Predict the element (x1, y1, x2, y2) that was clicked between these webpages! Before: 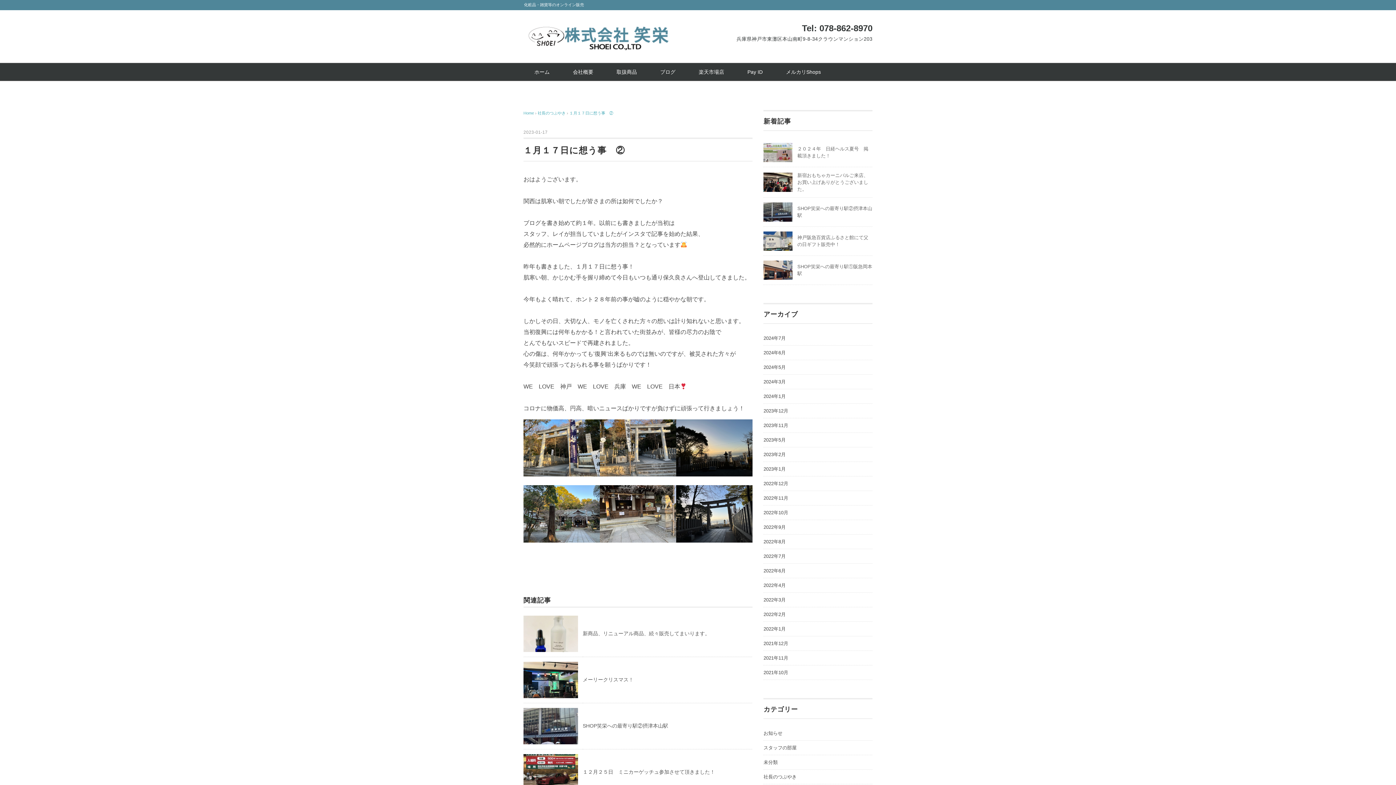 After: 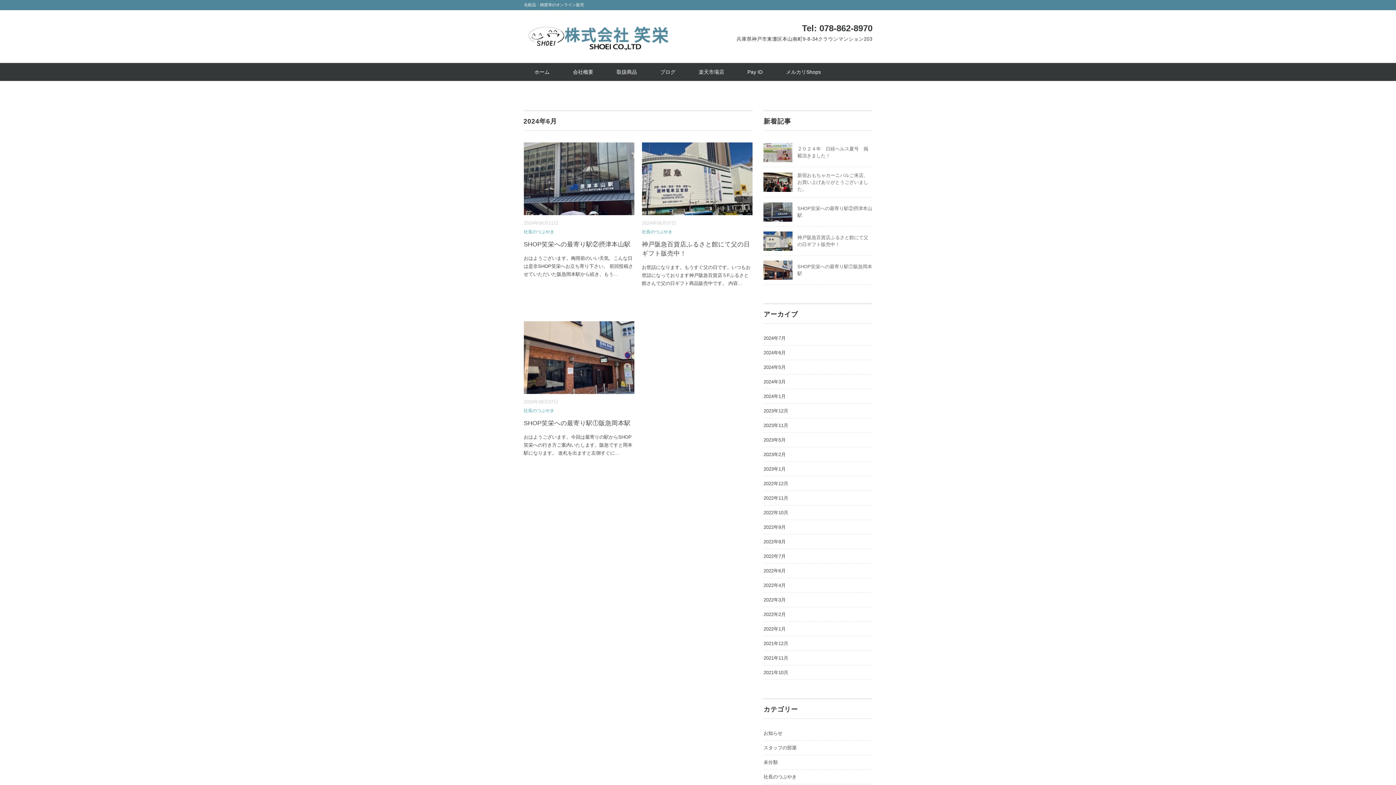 Action: label: 2024年6月 bbox: (763, 348, 785, 357)